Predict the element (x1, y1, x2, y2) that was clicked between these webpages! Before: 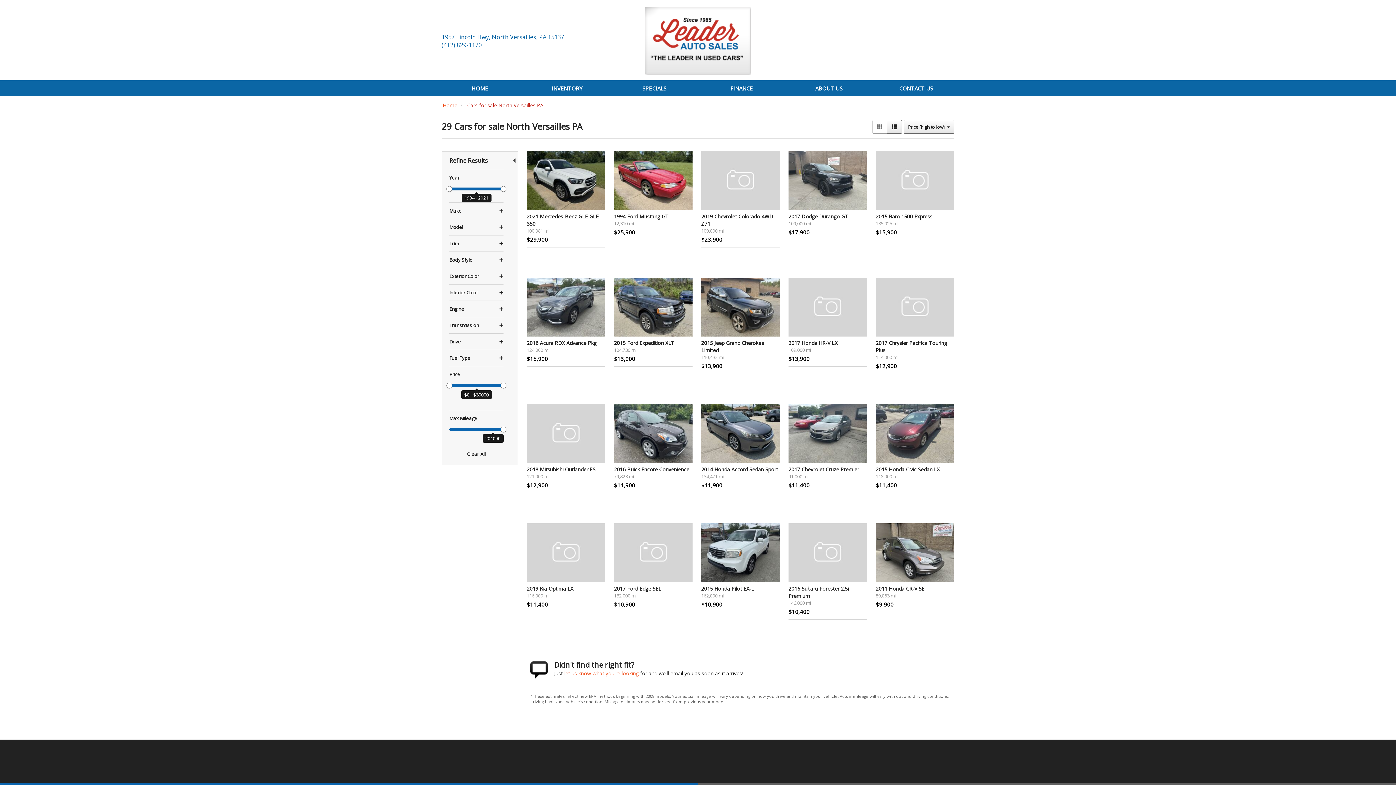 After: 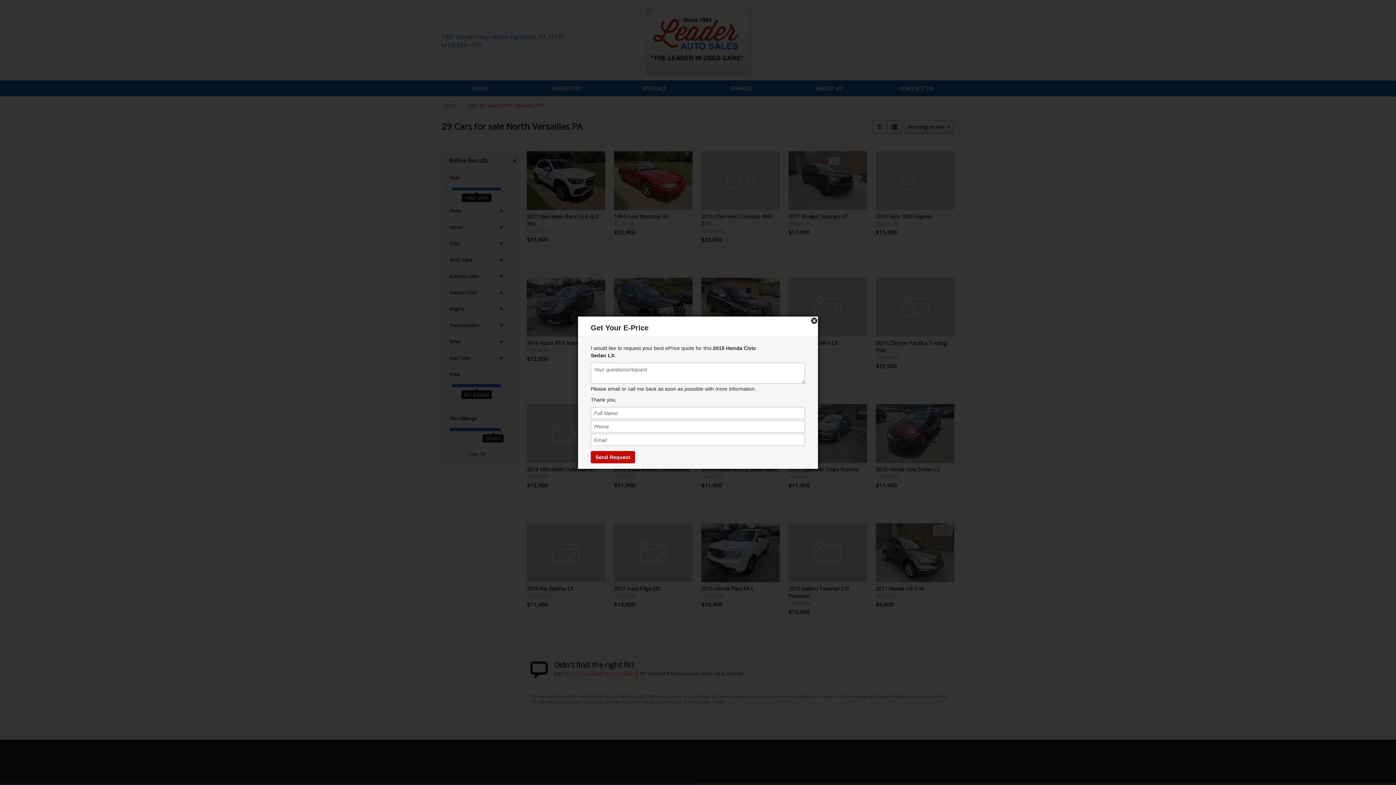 Action: bbox: (876, 500, 908, 514) label: Get E-price